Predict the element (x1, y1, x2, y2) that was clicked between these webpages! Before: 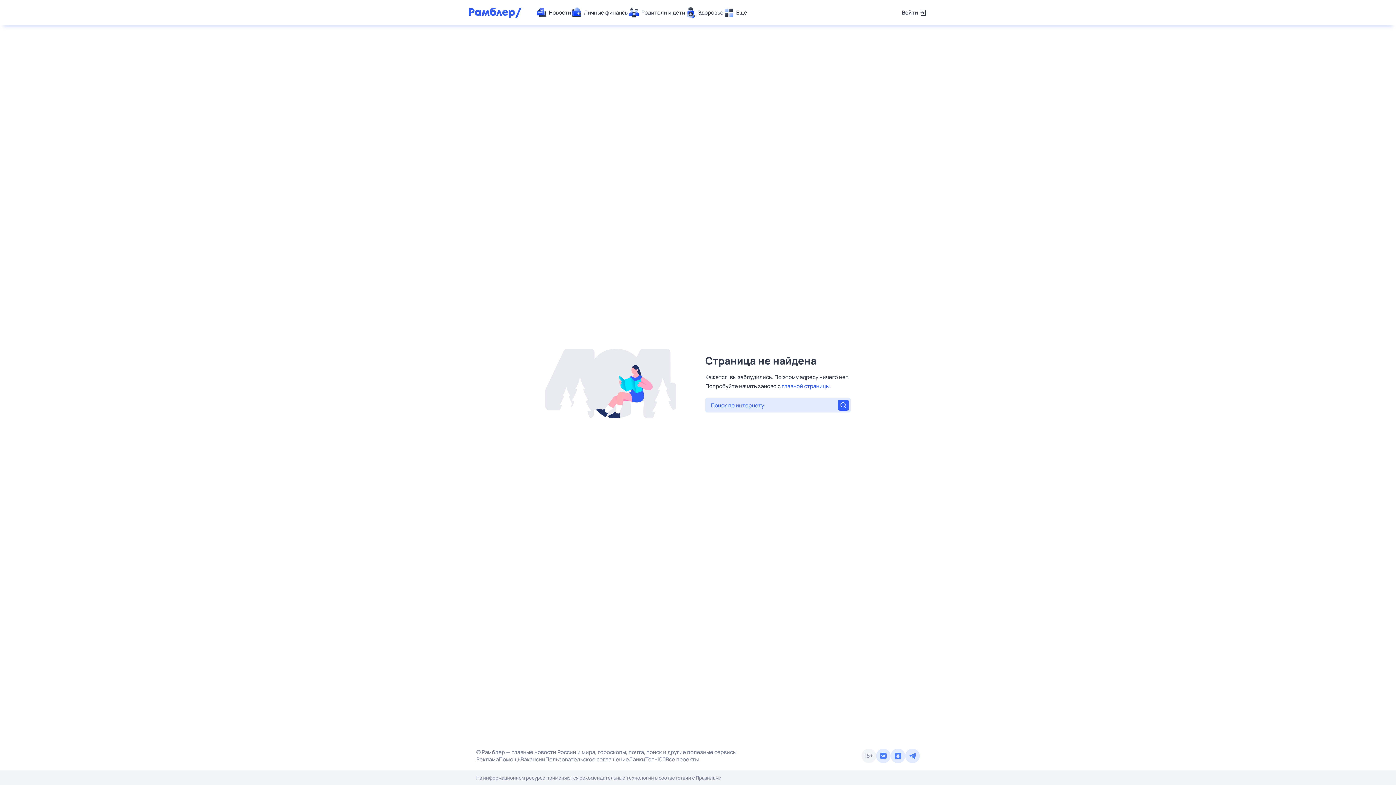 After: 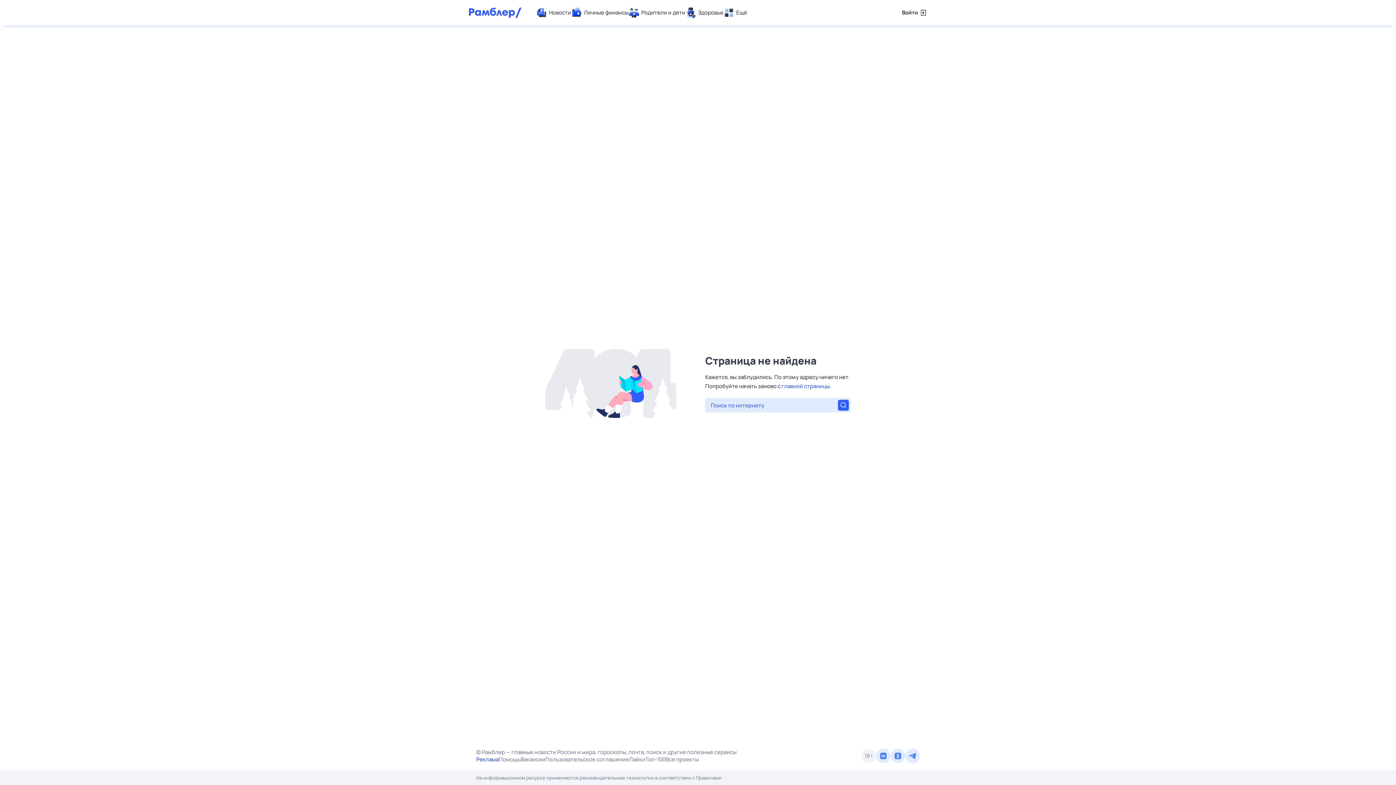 Action: bbox: (476, 756, 498, 763) label: Реклама